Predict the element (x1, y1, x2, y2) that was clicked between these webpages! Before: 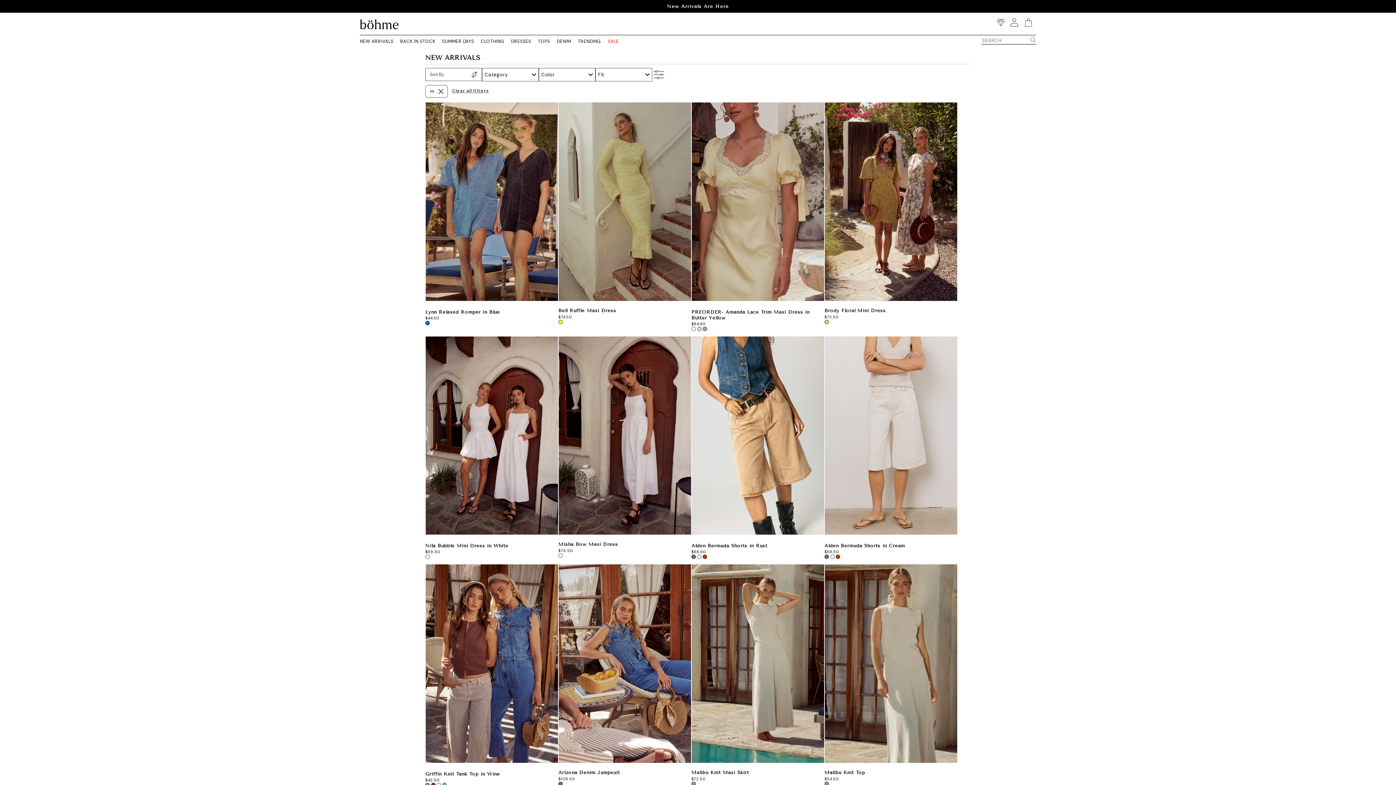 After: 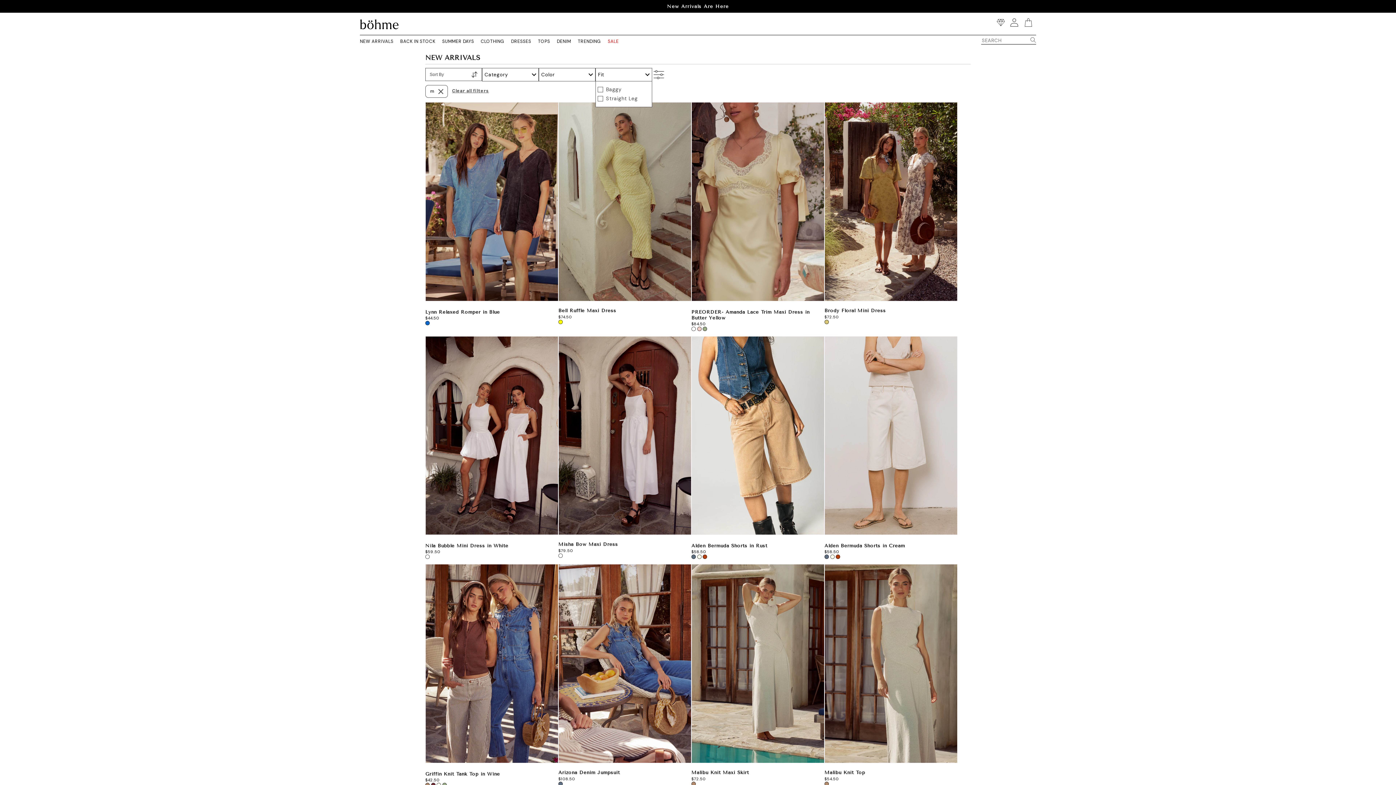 Action: label: Fit
expand_more bbox: (595, 68, 652, 81)